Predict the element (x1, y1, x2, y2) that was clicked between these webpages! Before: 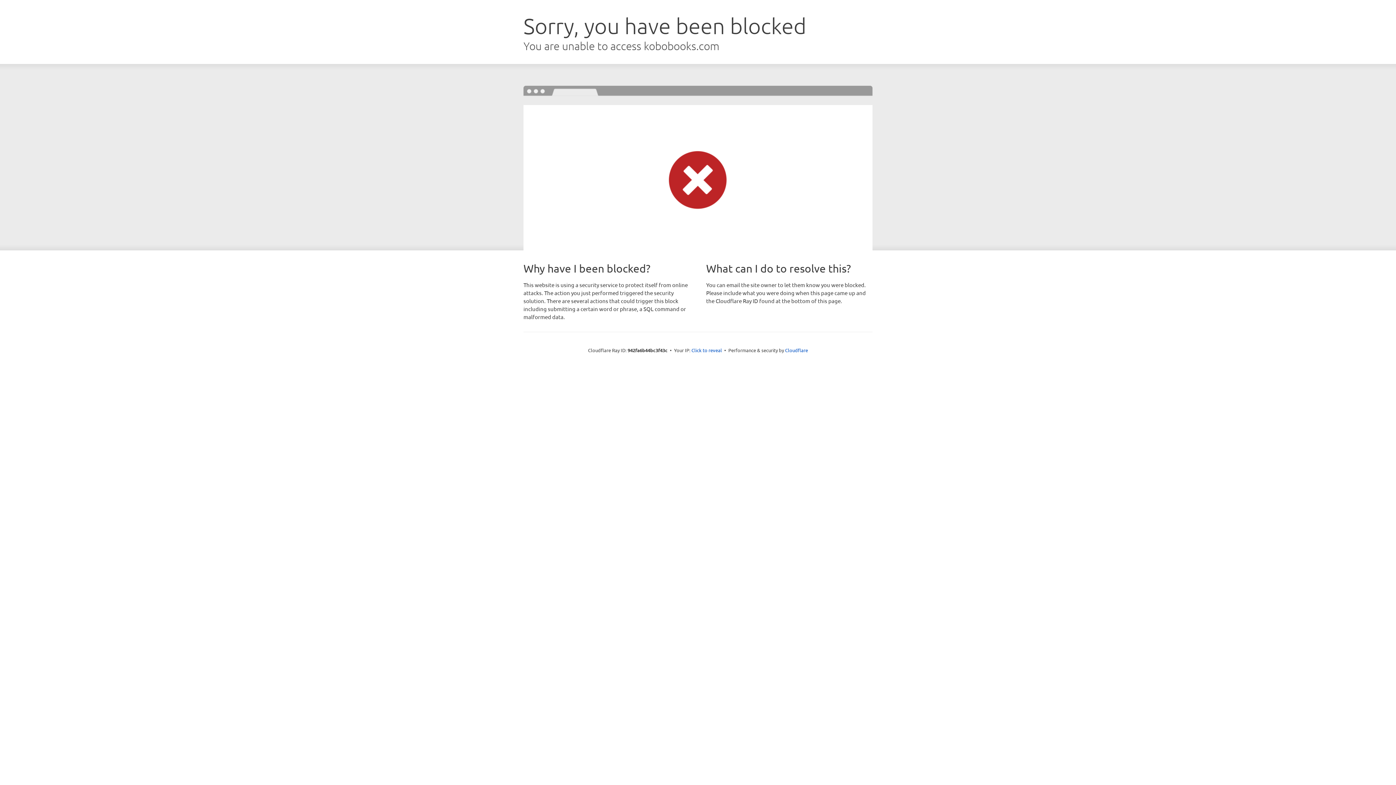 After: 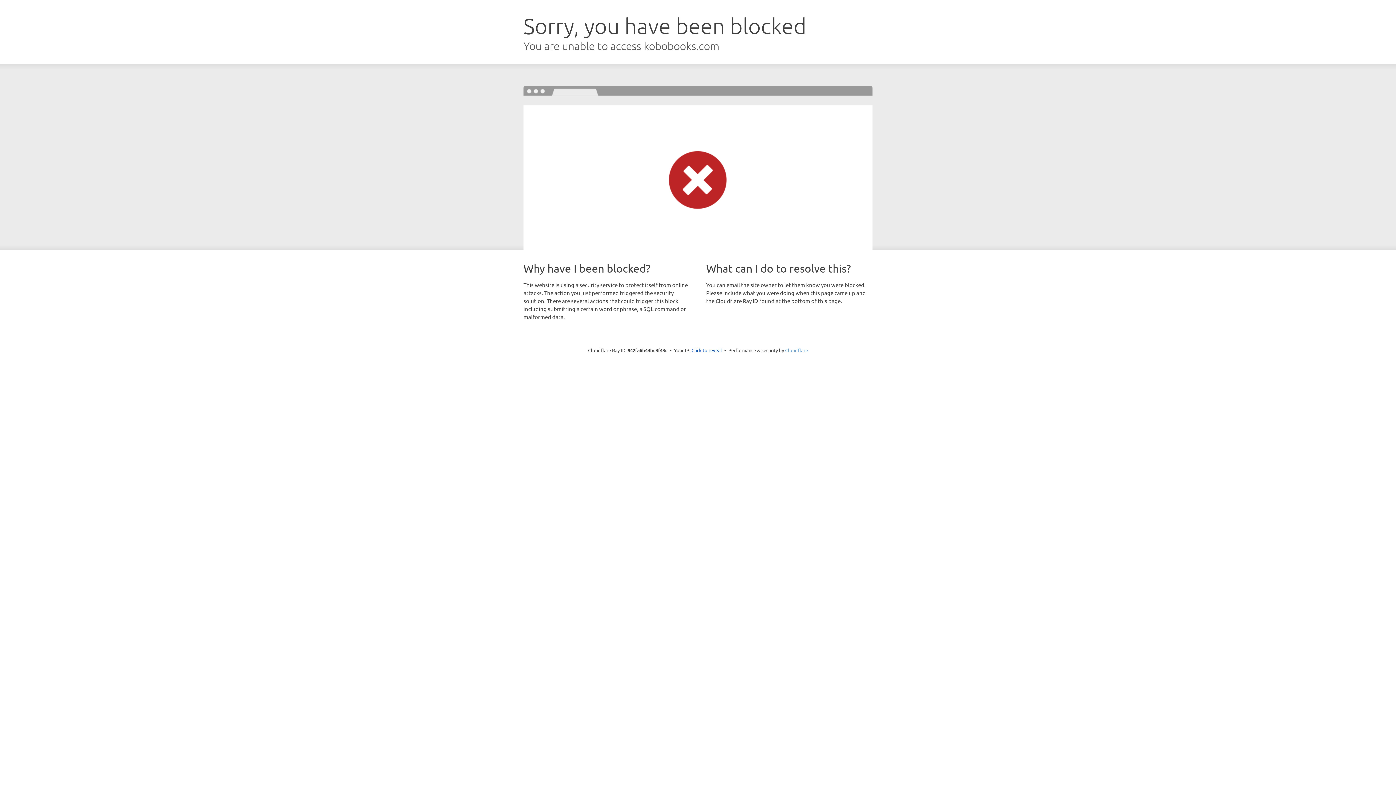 Action: label: Cloudflare bbox: (785, 347, 808, 353)